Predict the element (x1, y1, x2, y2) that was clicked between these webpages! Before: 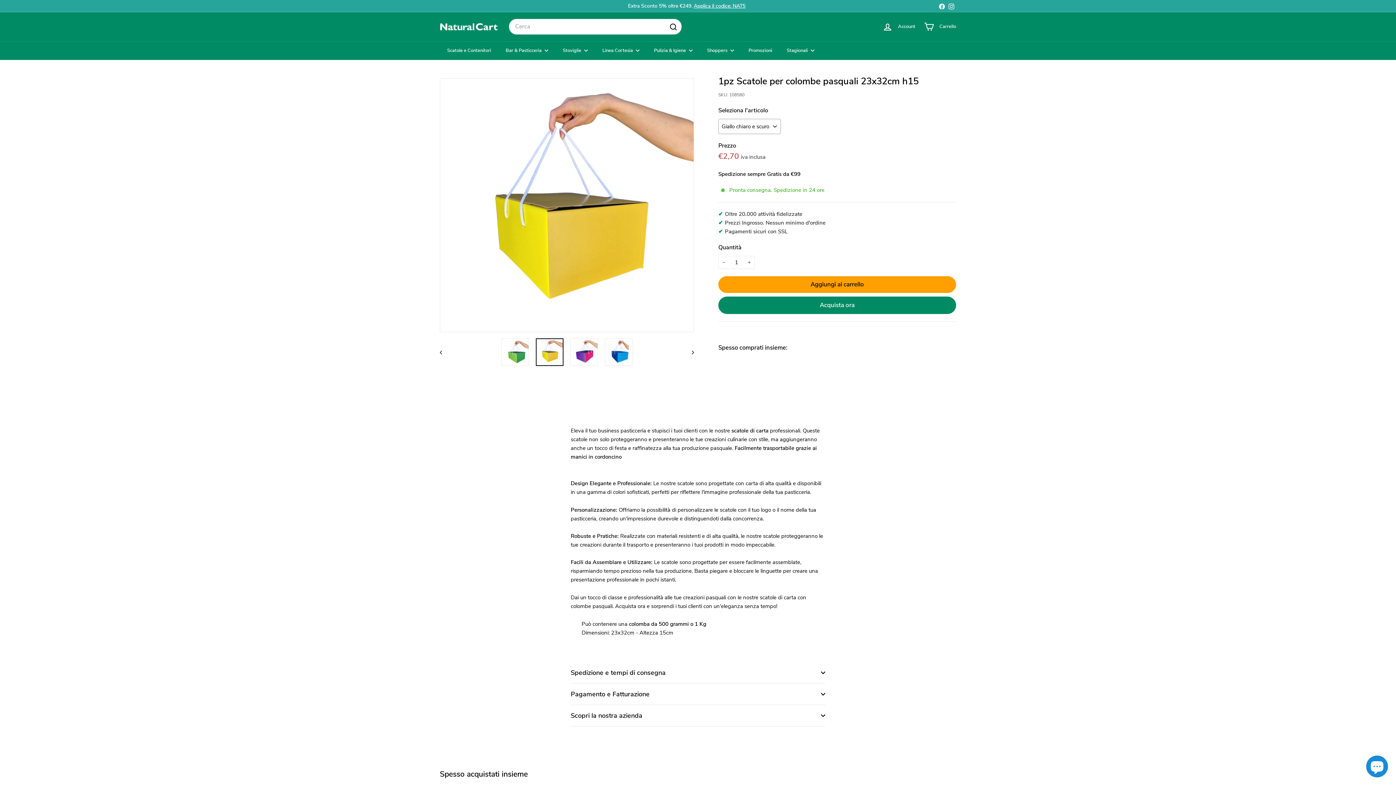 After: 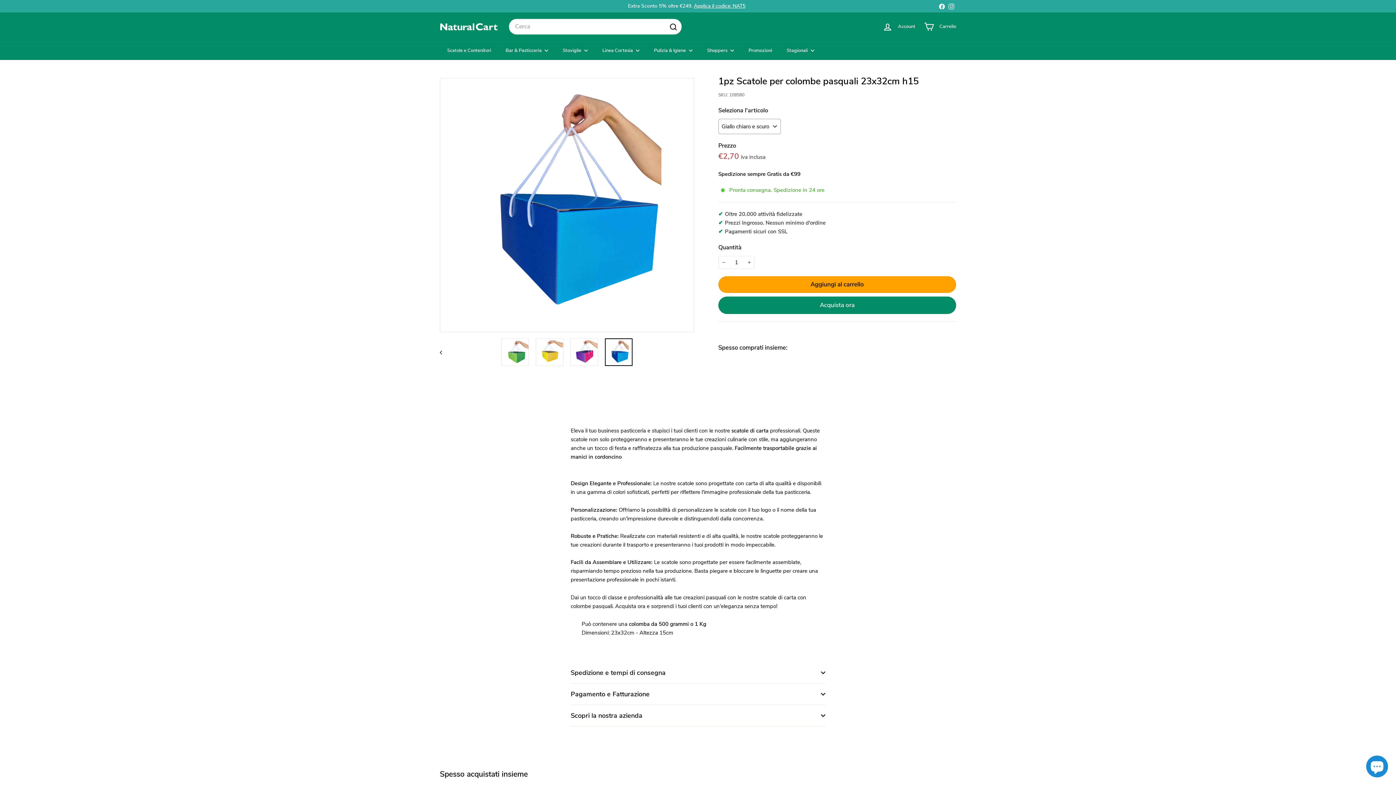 Action: bbox: (605, 338, 632, 366)